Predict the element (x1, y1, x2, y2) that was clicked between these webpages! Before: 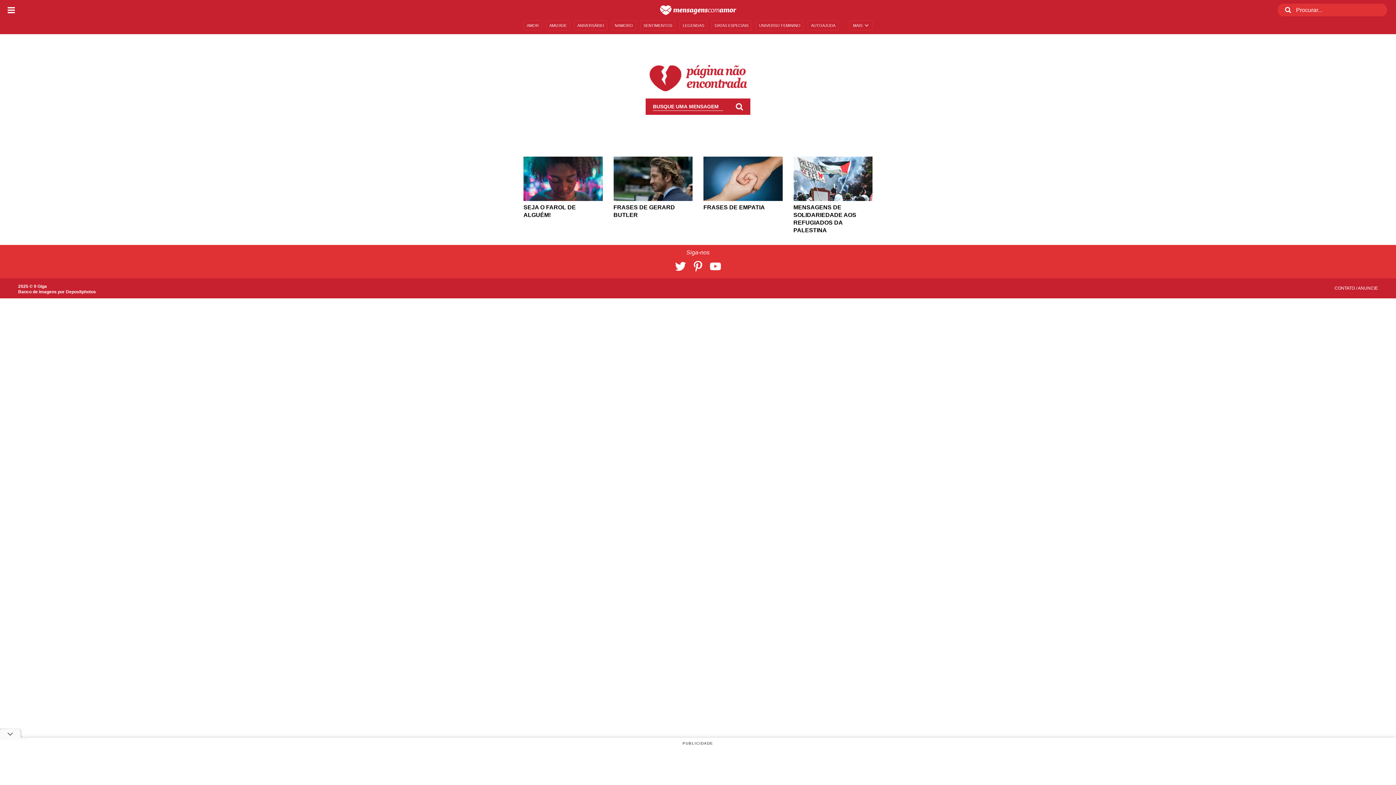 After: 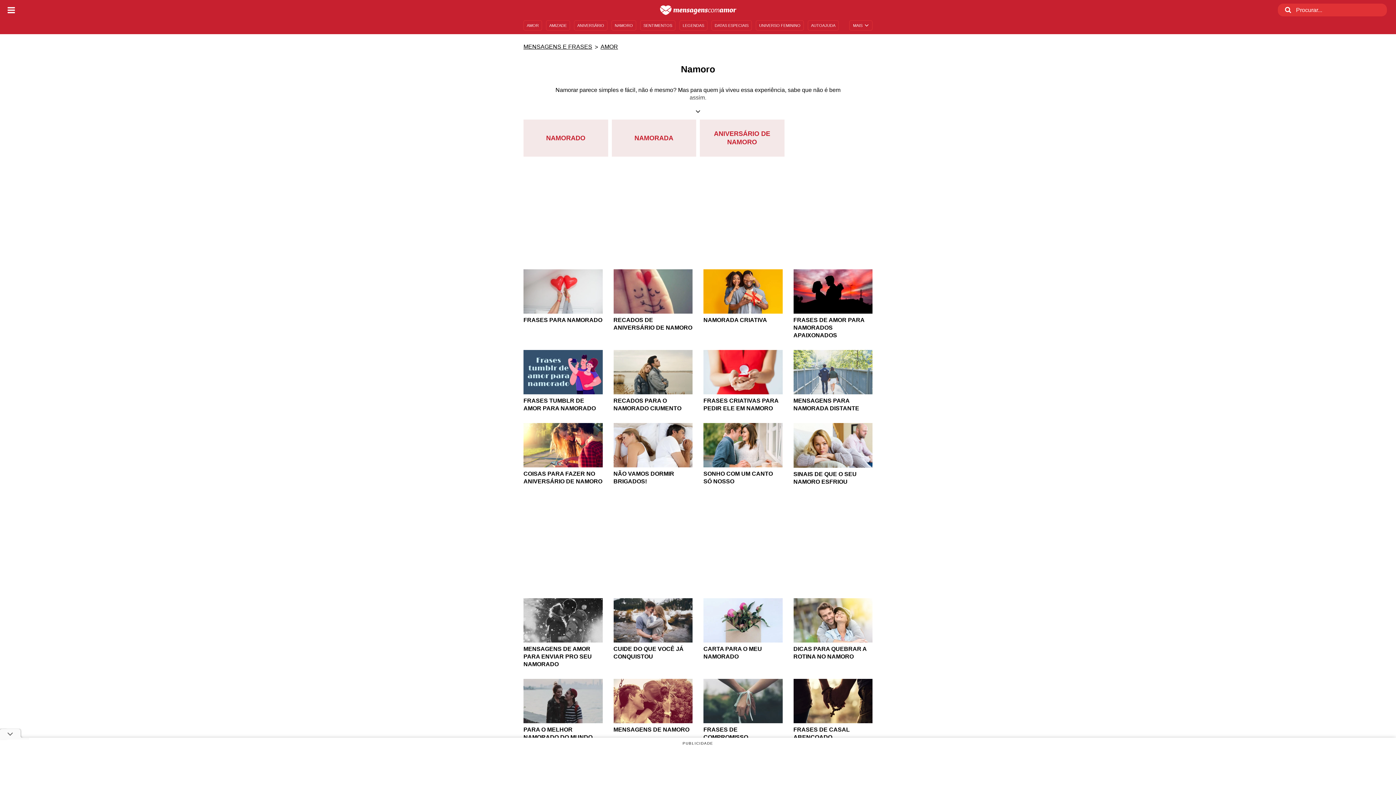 Action: bbox: (611, 20, 636, 30) label: NAMORO